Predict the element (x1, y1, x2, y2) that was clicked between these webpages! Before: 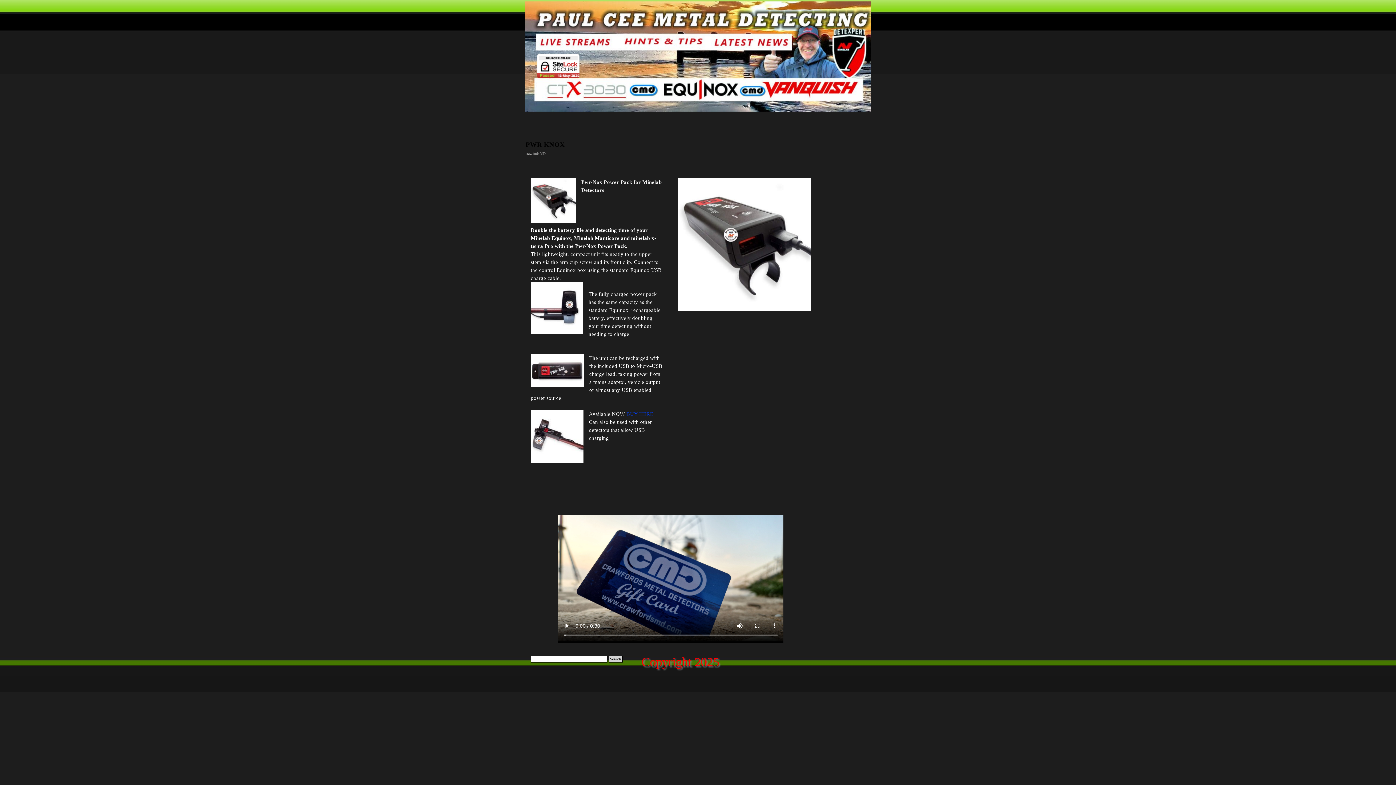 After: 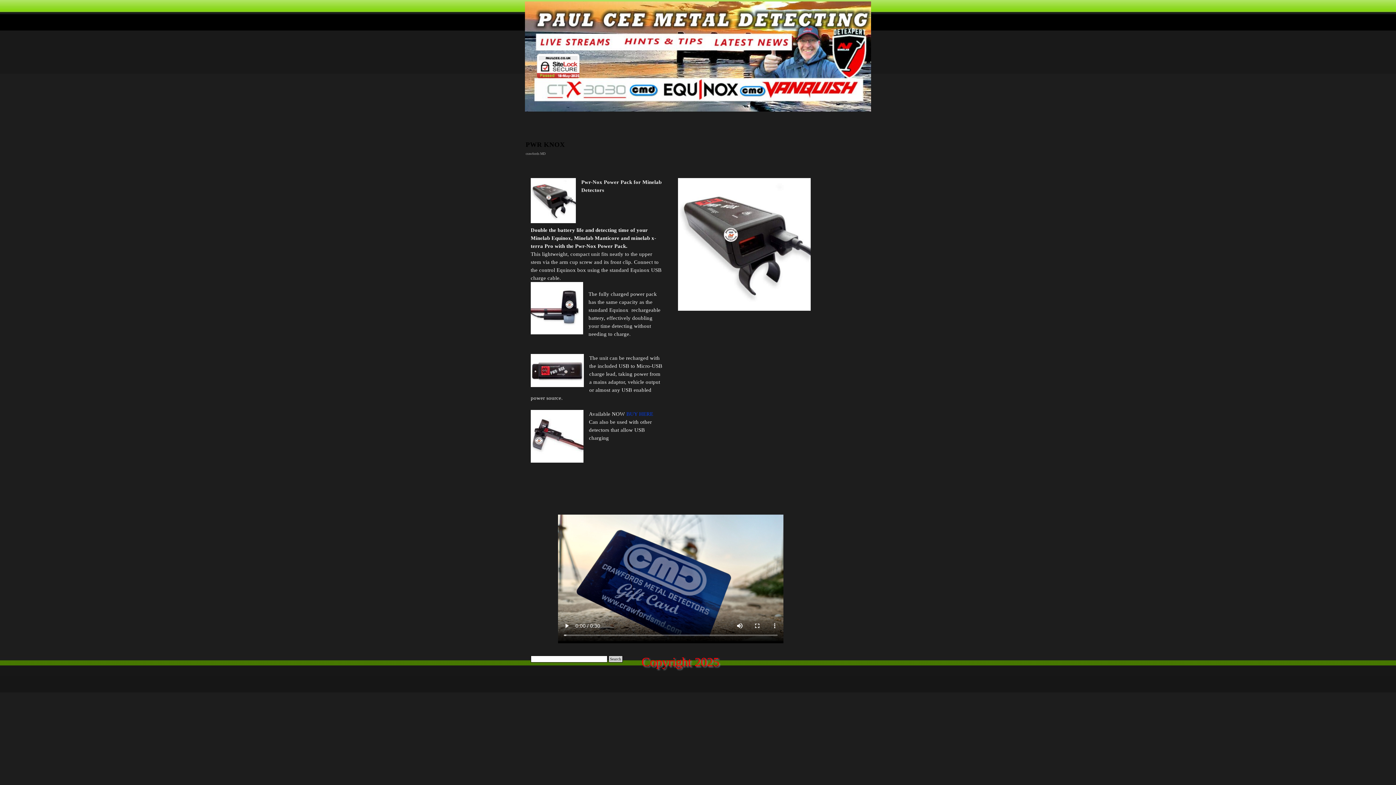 Action: bbox: (537, 72, 579, 77)